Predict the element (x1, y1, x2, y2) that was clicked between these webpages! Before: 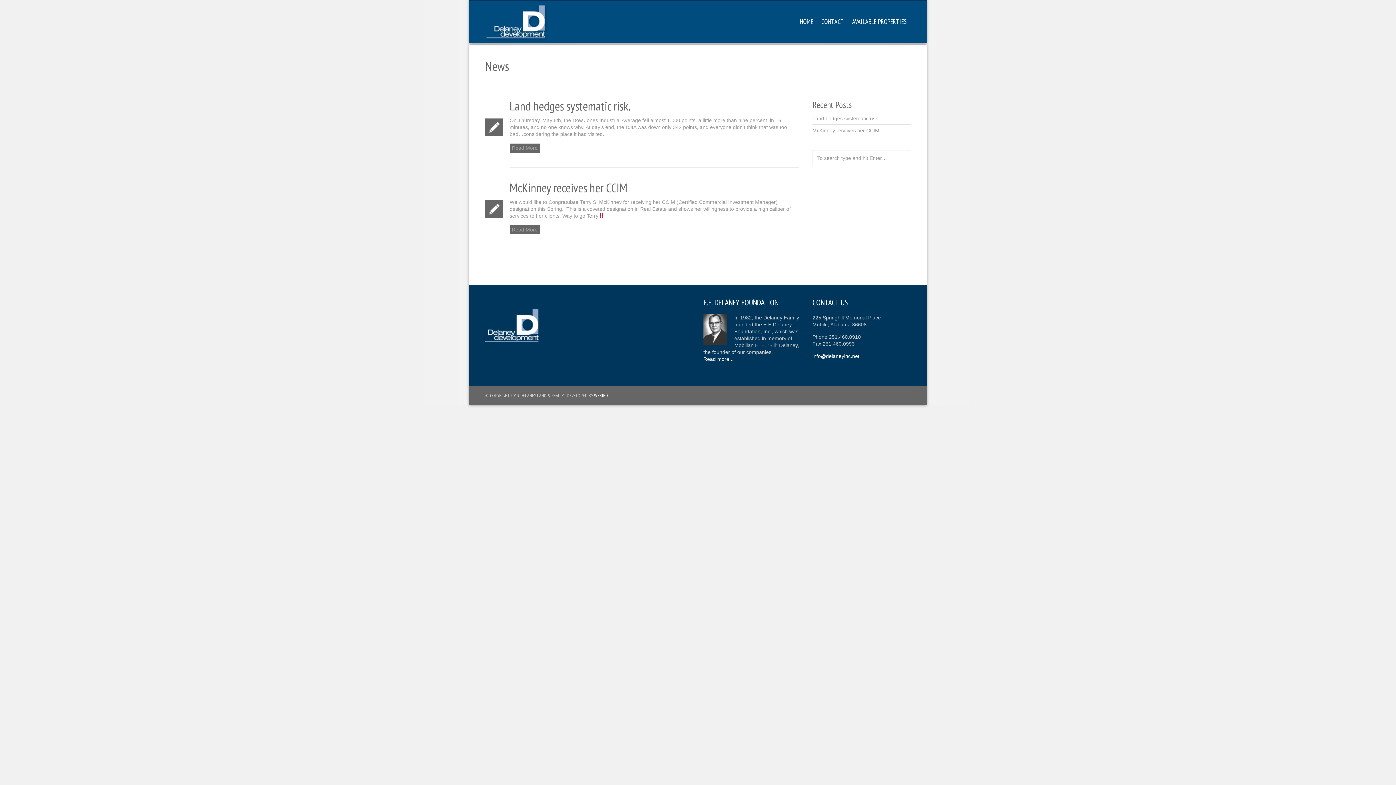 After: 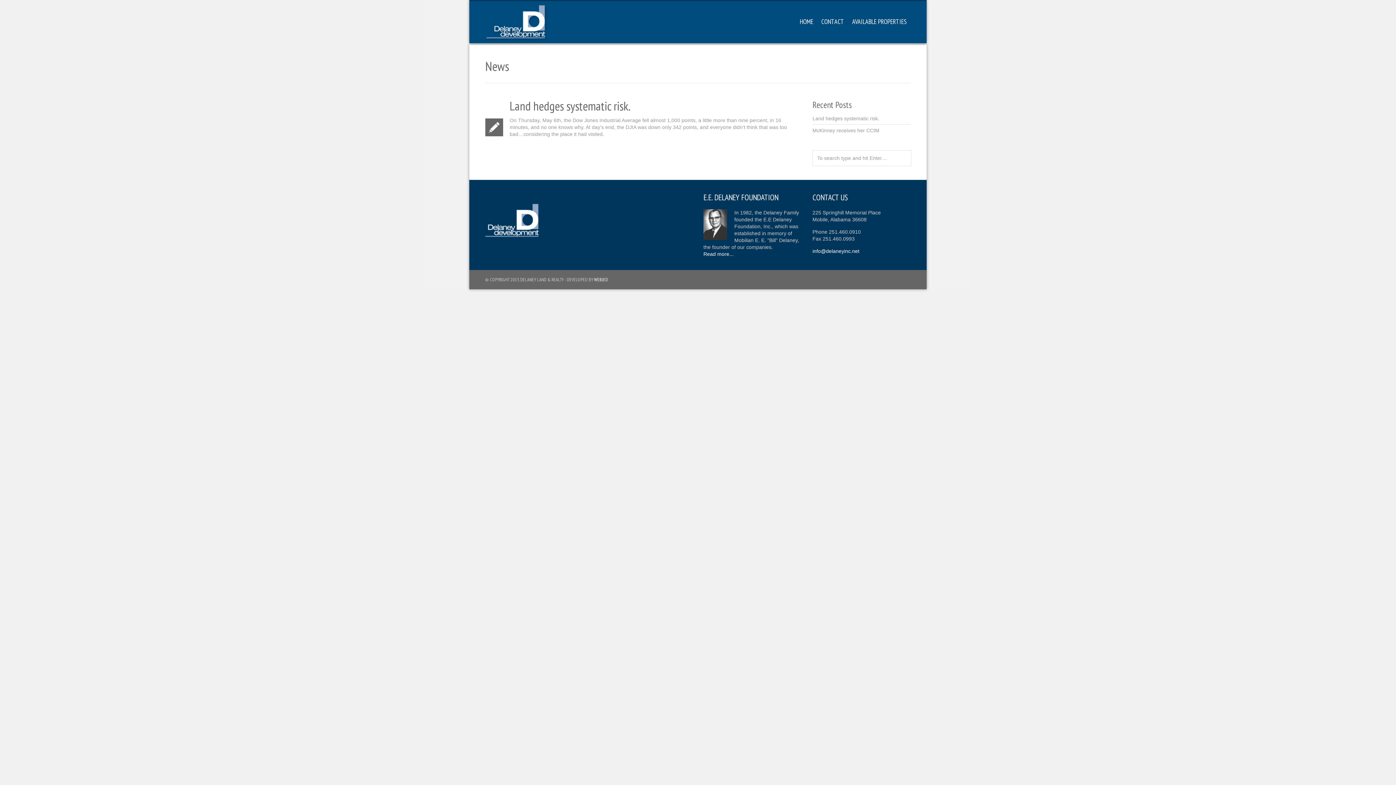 Action: label: Read More bbox: (509, 143, 540, 152)